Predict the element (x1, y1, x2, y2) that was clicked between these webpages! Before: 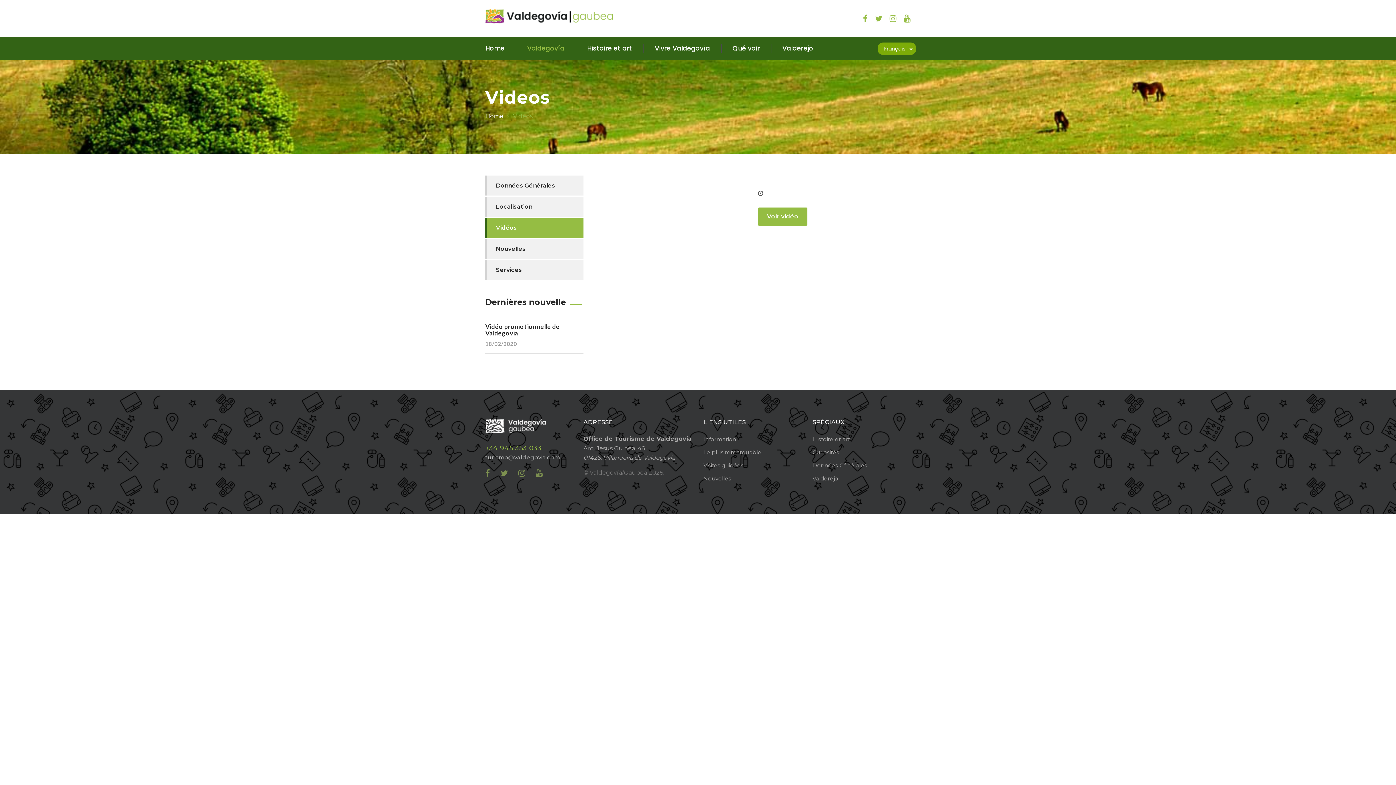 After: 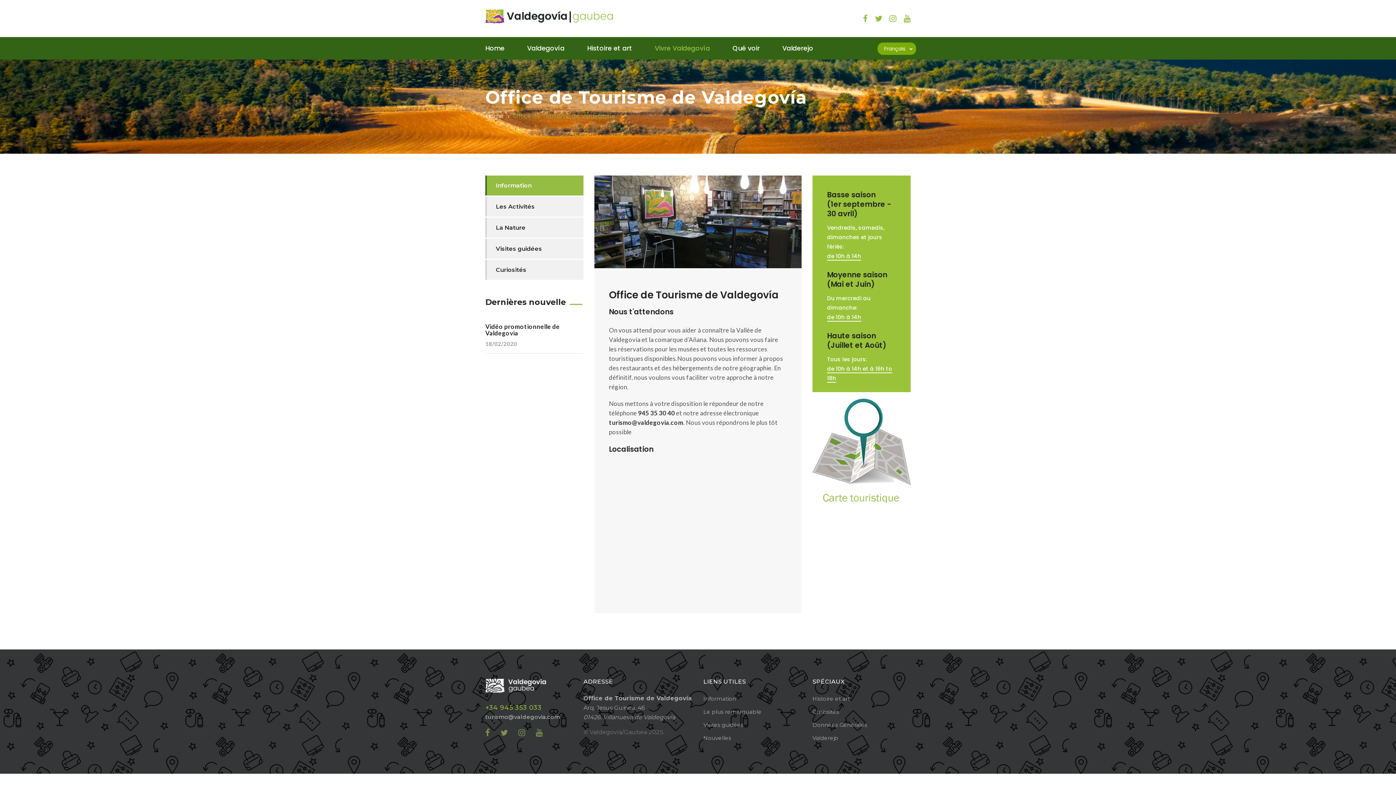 Action: label: Information bbox: (703, 436, 736, 442)